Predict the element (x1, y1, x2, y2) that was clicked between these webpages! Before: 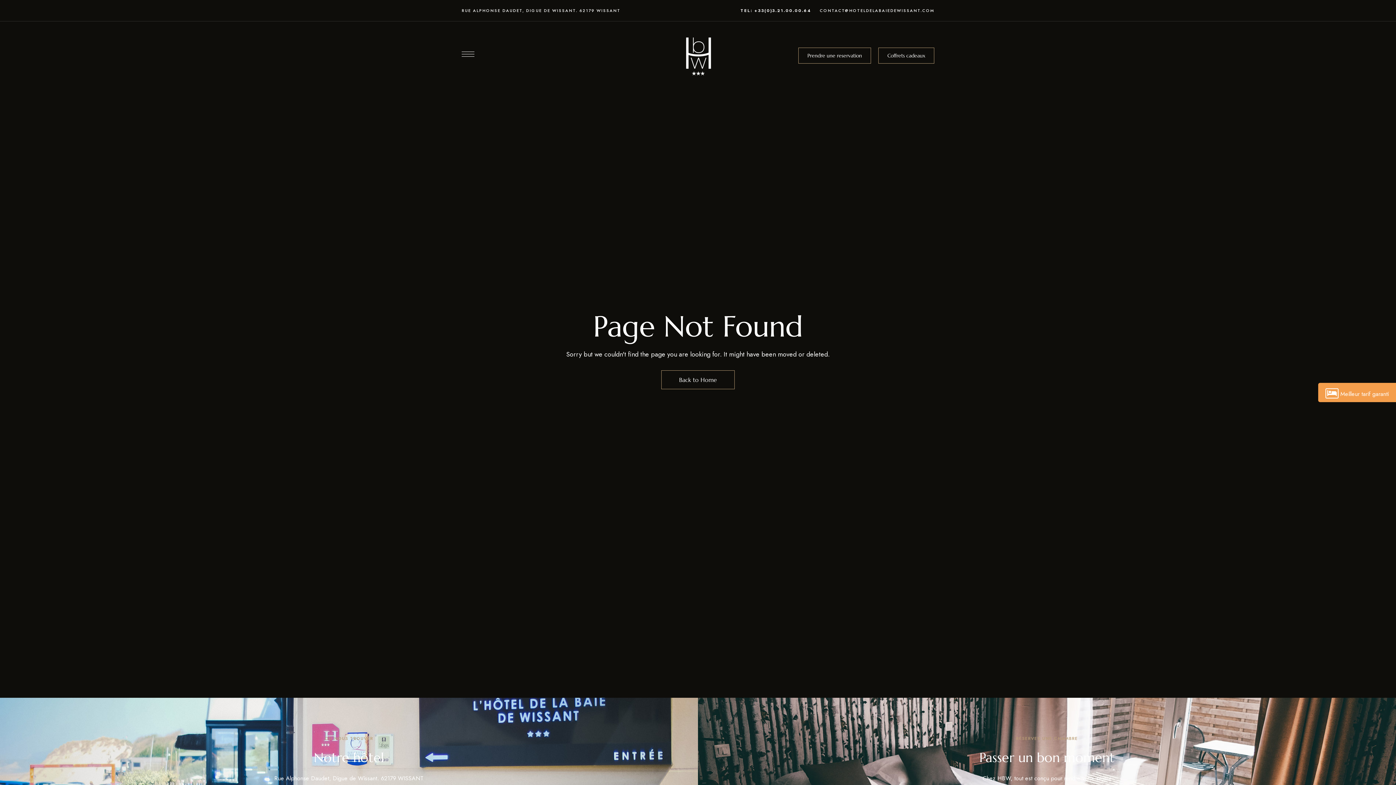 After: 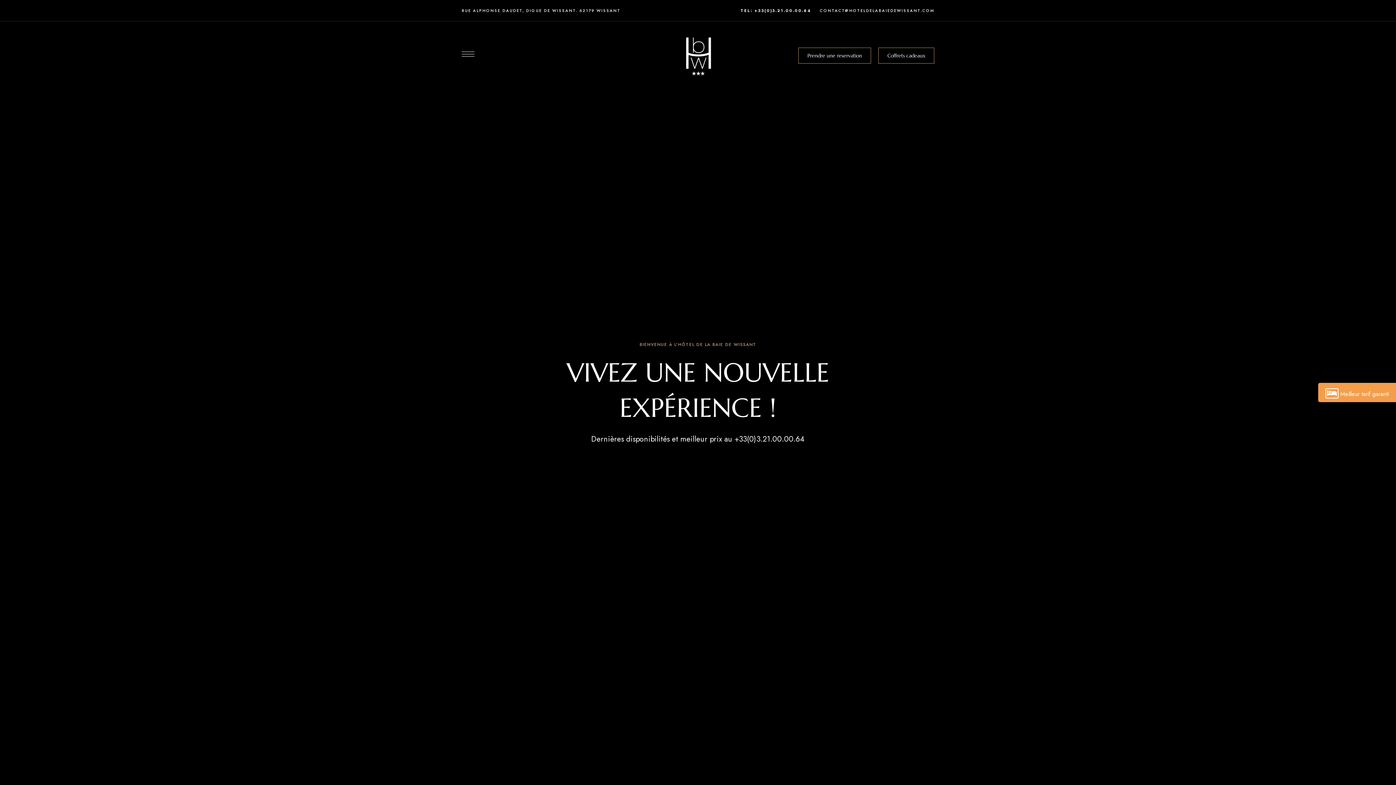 Action: bbox: (661, 370, 734, 389) label: Back to Home